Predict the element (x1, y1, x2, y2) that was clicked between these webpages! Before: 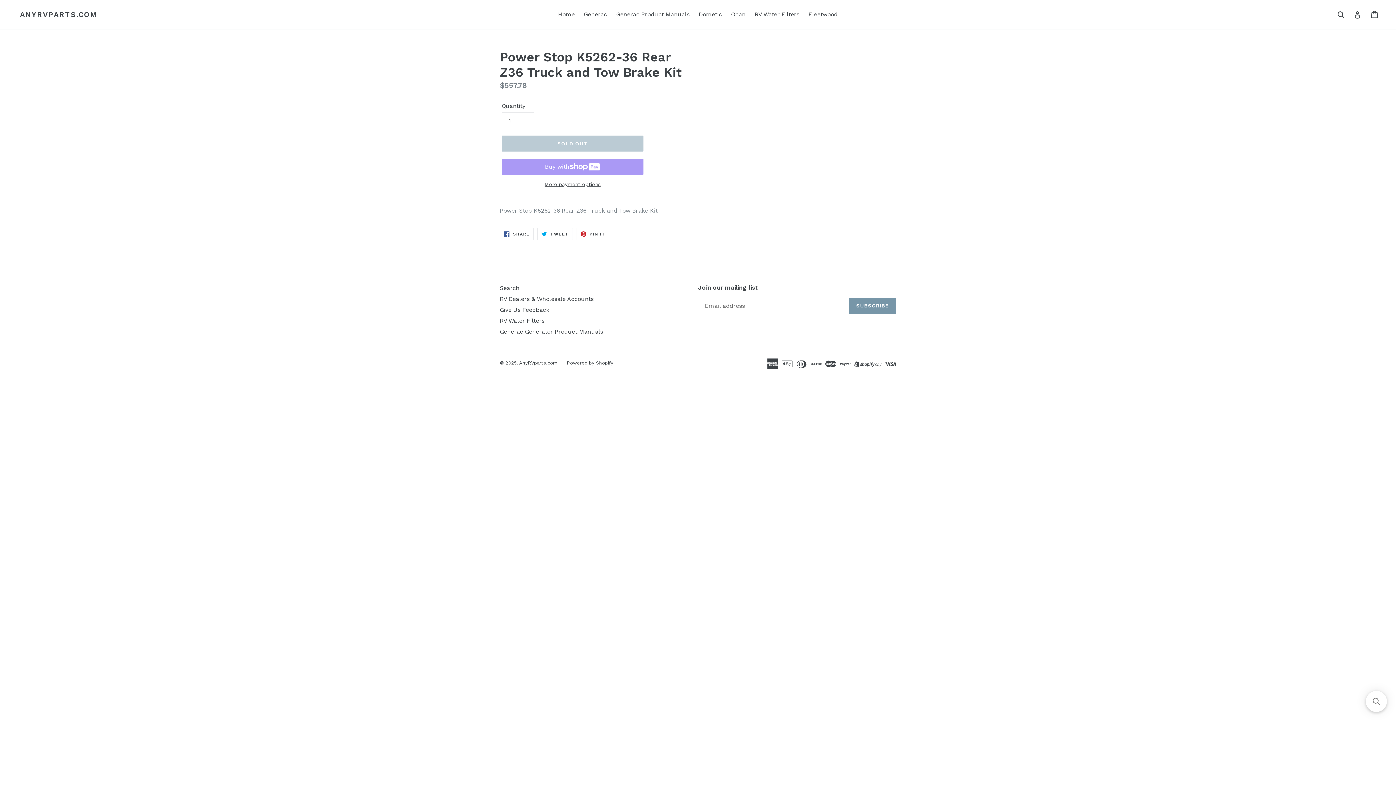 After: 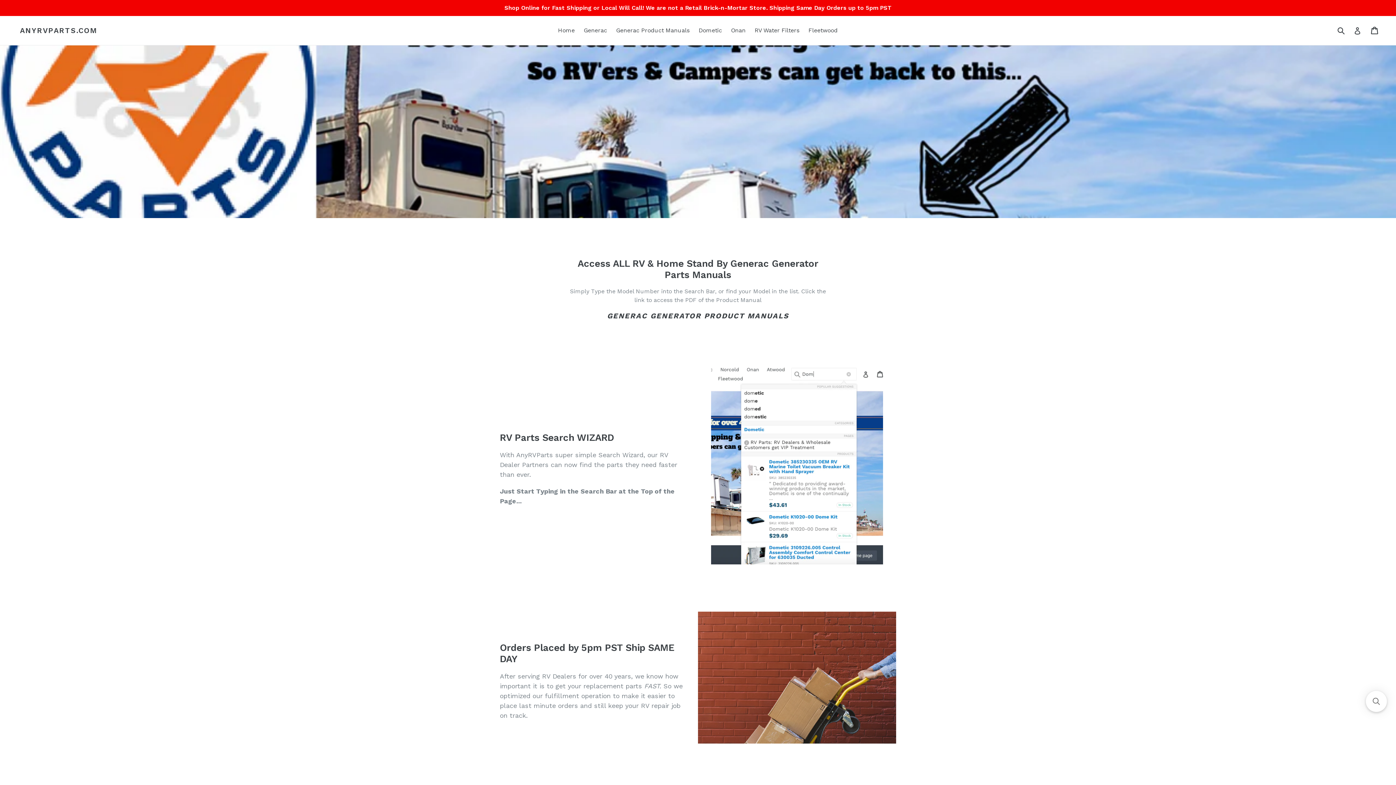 Action: bbox: (554, 9, 578, 20) label: Home